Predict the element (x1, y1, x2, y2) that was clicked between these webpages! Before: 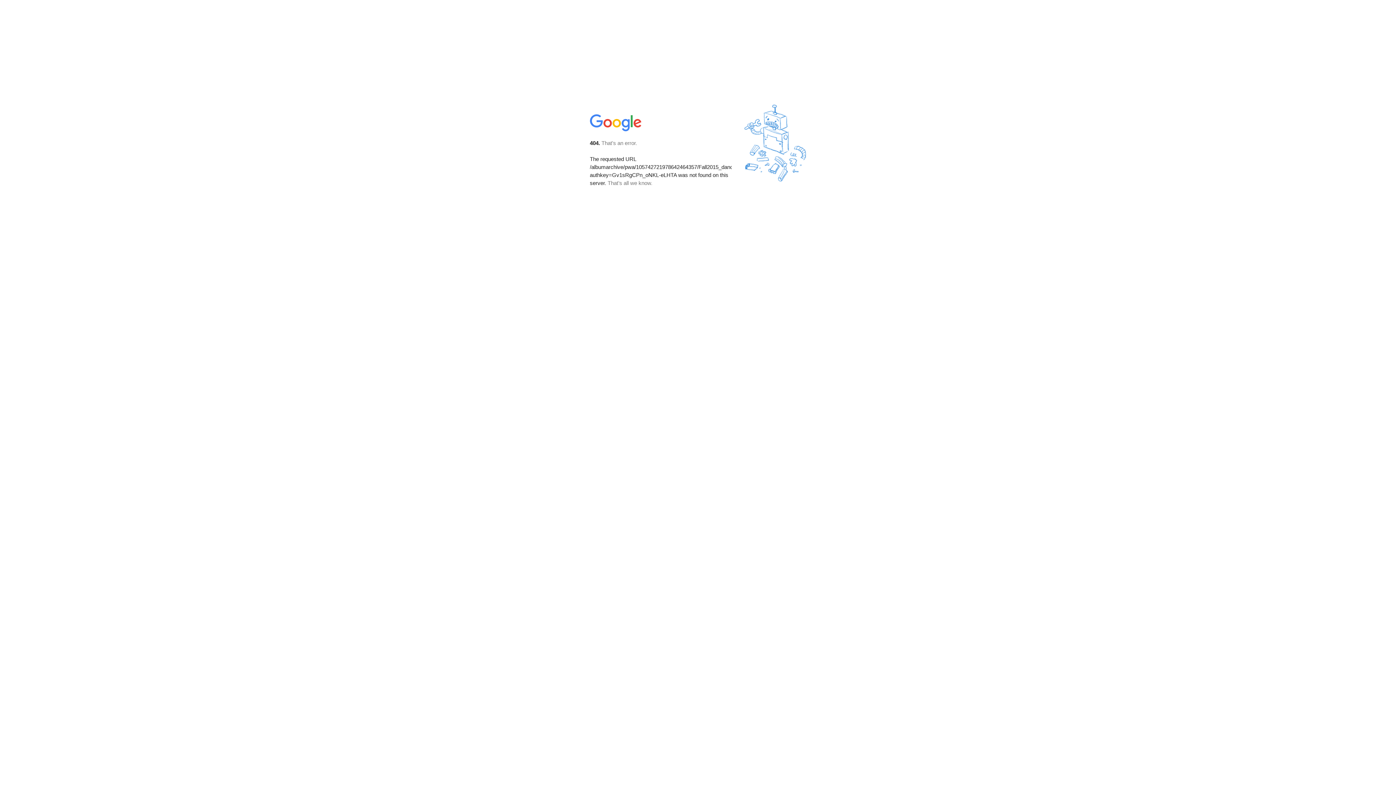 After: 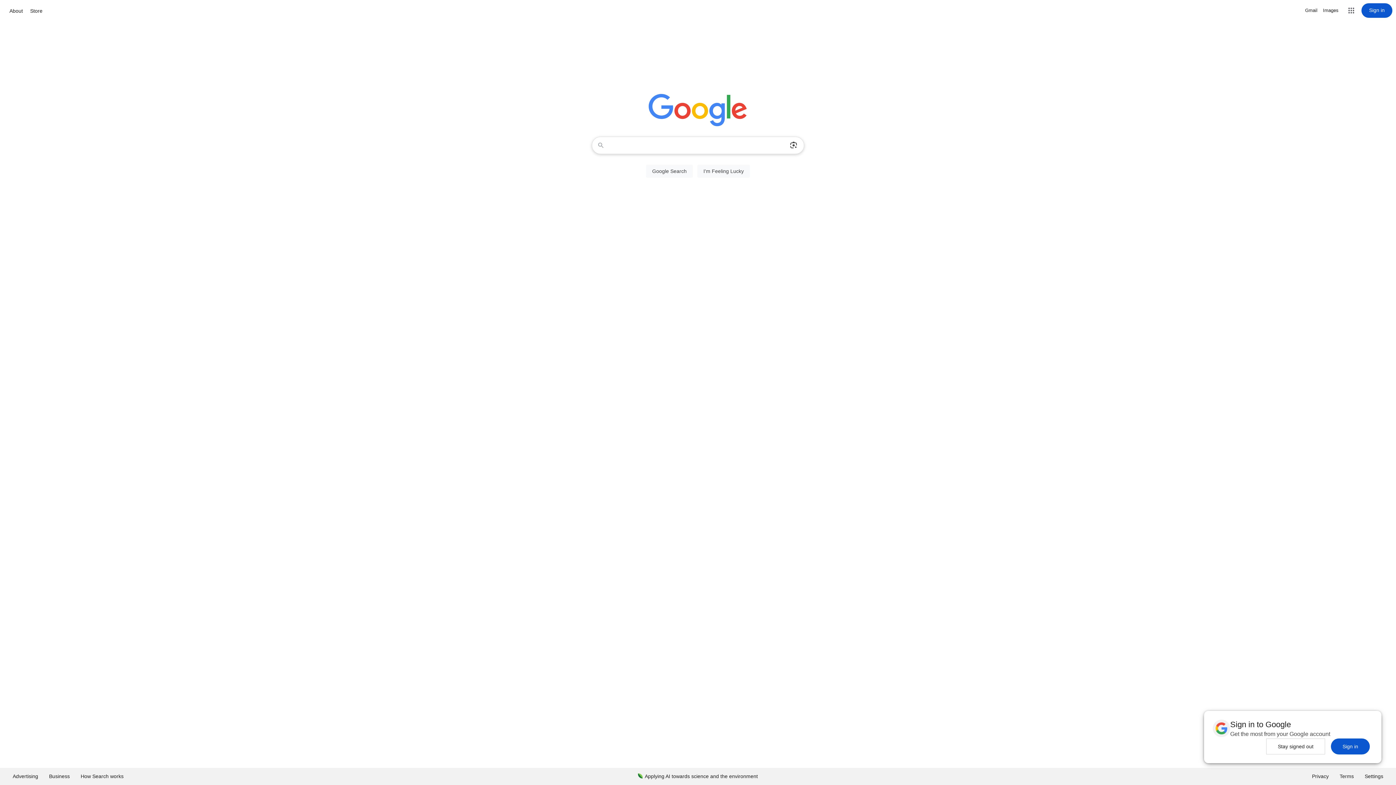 Action: bbox: (590, 127, 642, 134)